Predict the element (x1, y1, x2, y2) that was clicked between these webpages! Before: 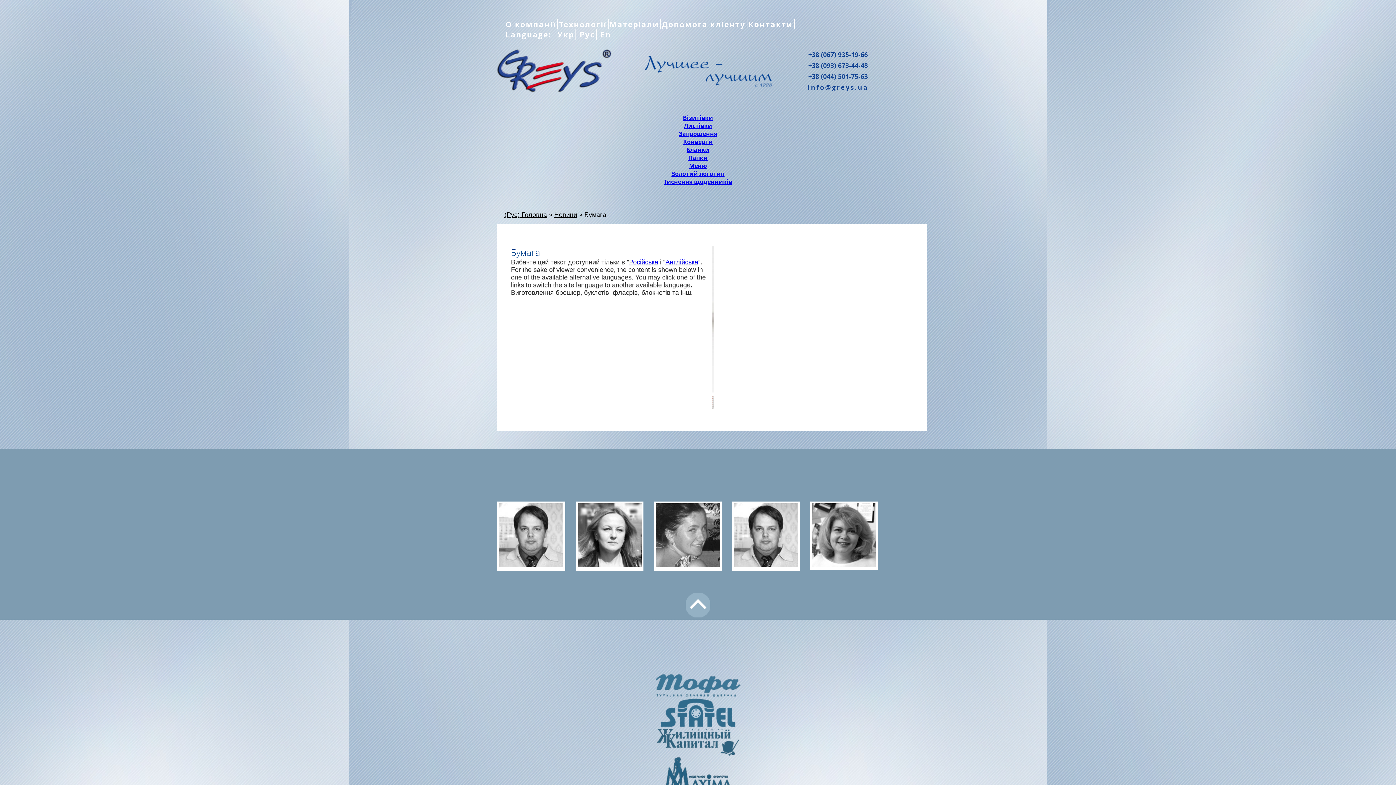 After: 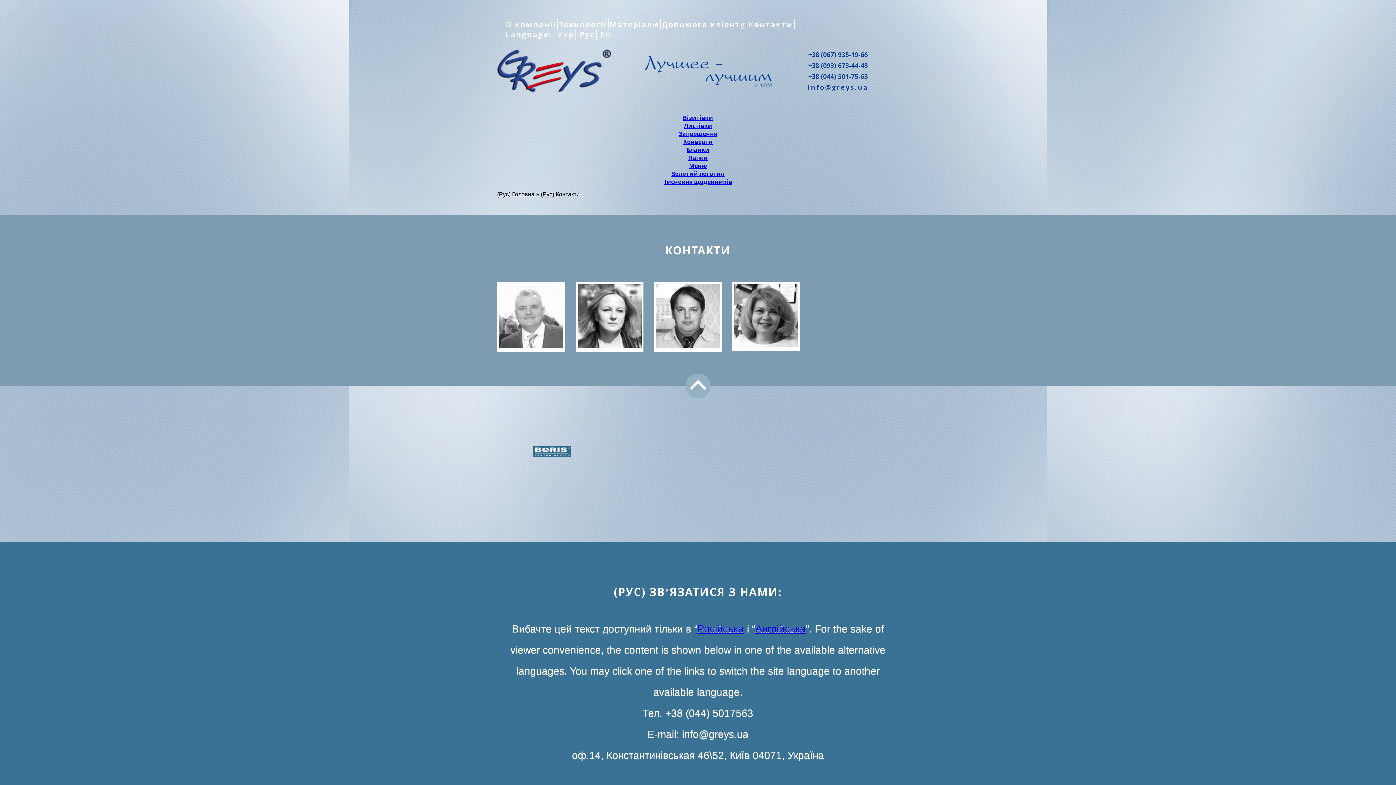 Action: label: Контакти bbox: (748, 19, 792, 29)